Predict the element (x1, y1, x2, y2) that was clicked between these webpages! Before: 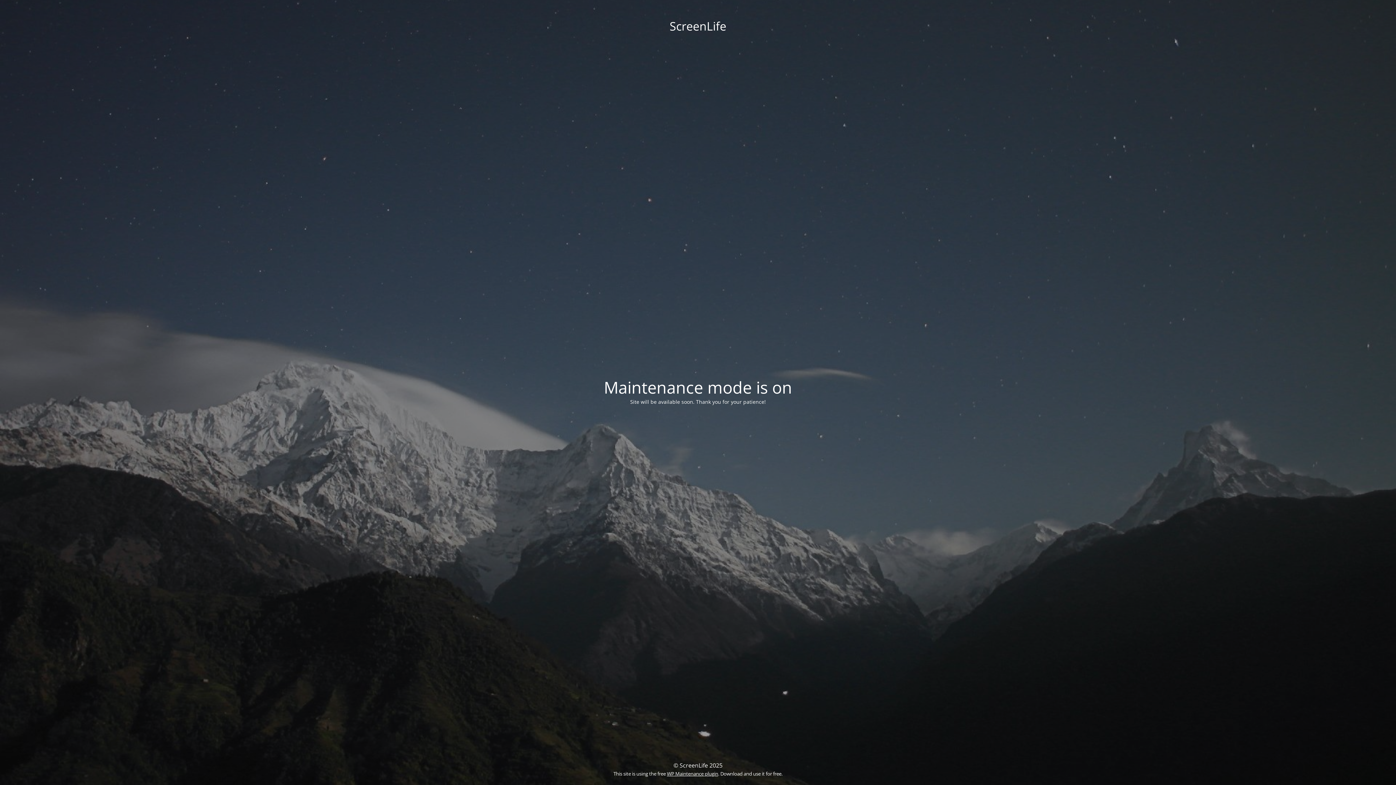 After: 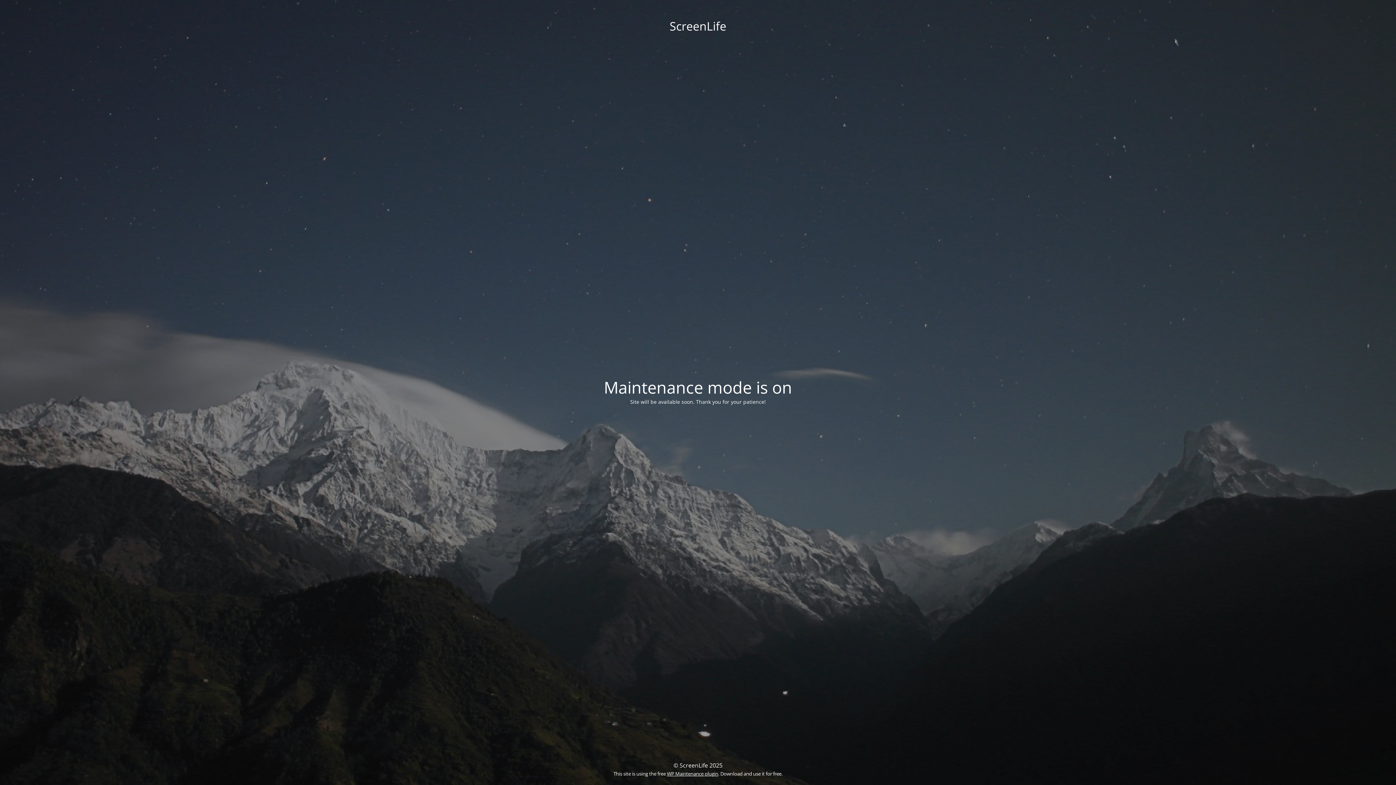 Action: label: WP Maintenance plugin bbox: (667, 770, 718, 777)